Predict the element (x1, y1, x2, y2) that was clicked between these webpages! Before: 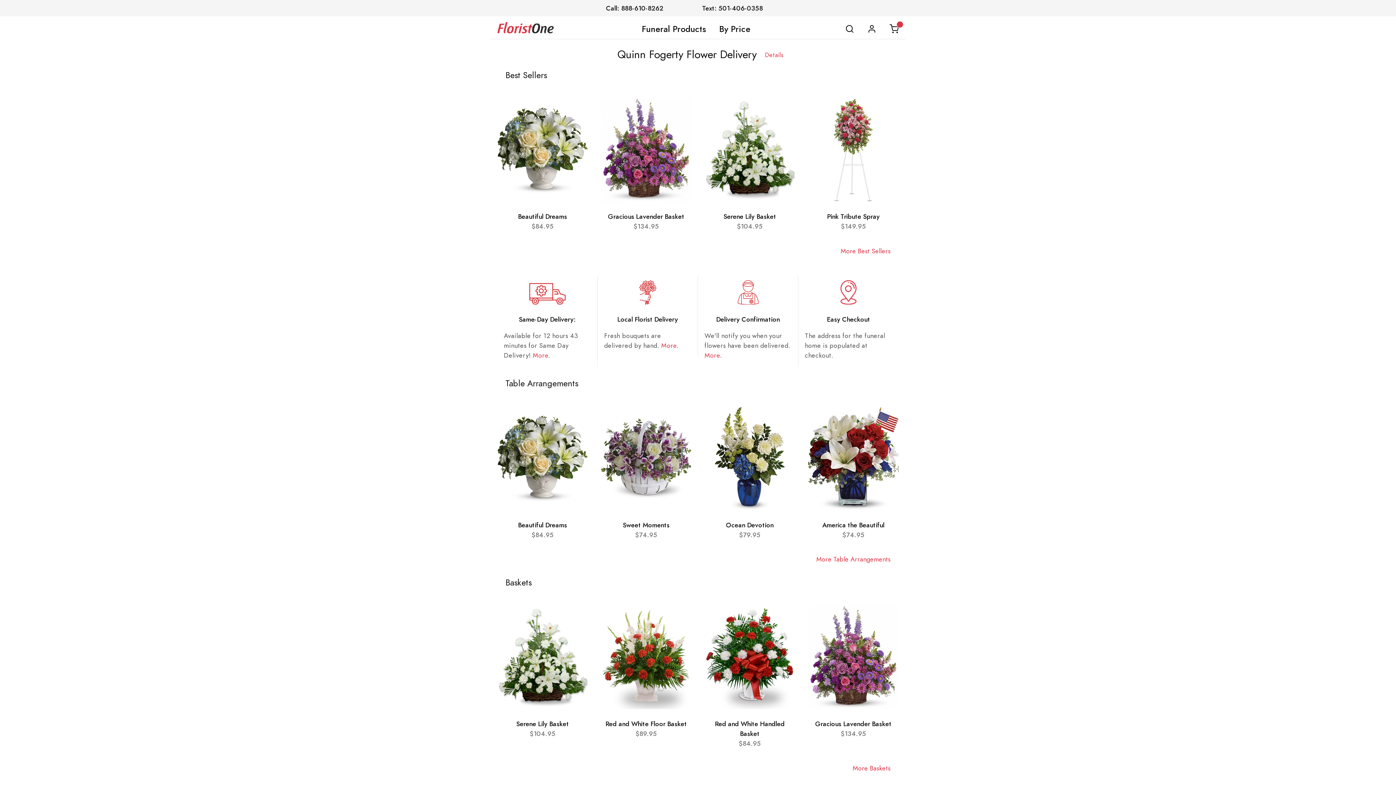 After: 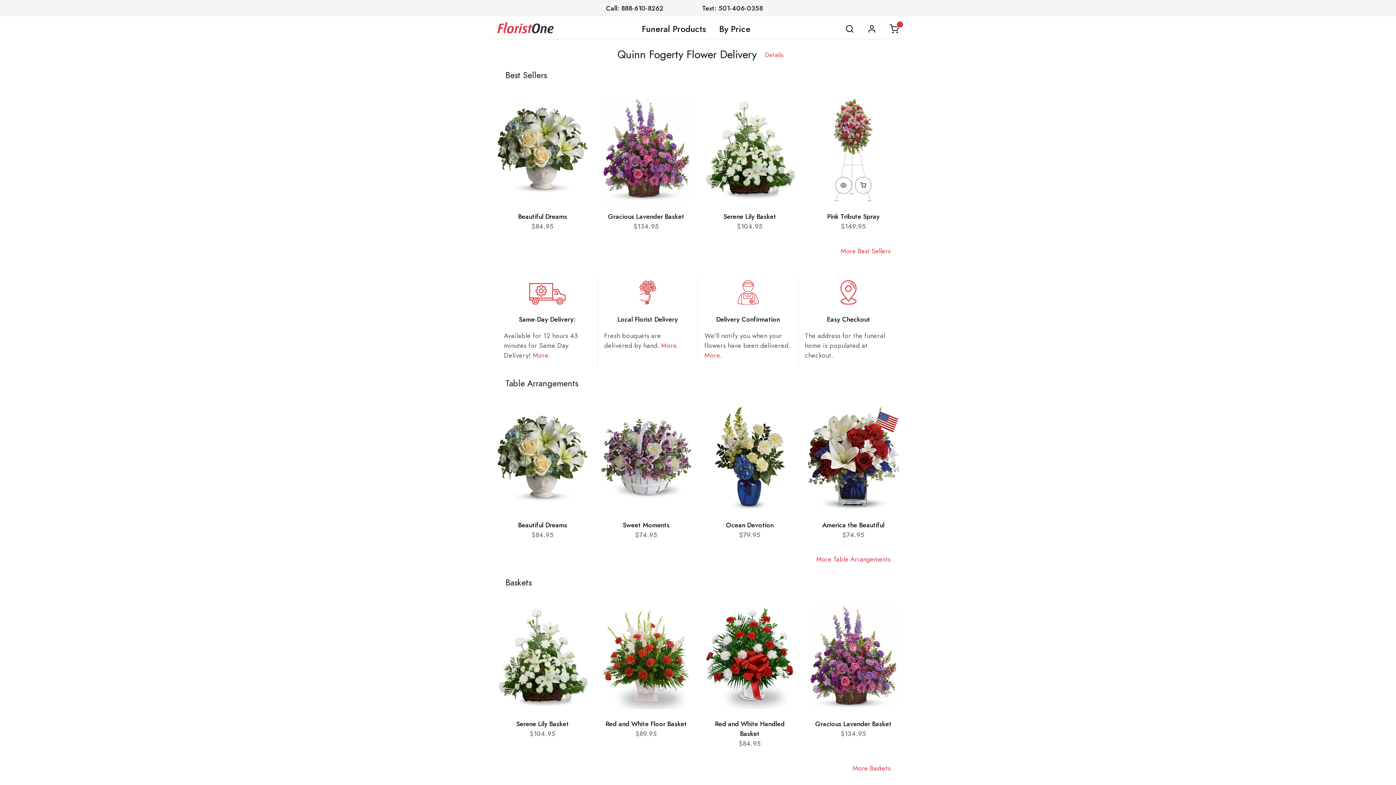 Action: bbox: (855, 180, 871, 197)